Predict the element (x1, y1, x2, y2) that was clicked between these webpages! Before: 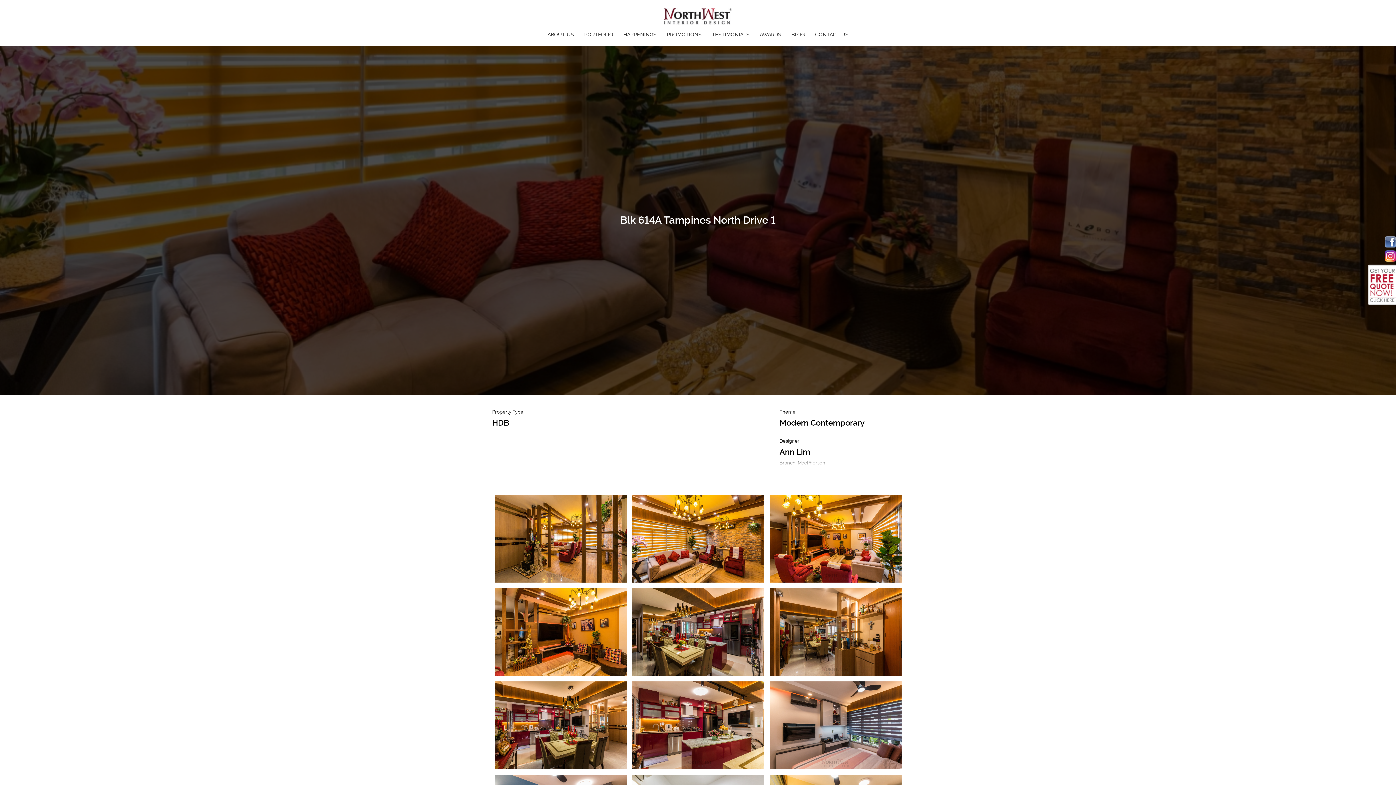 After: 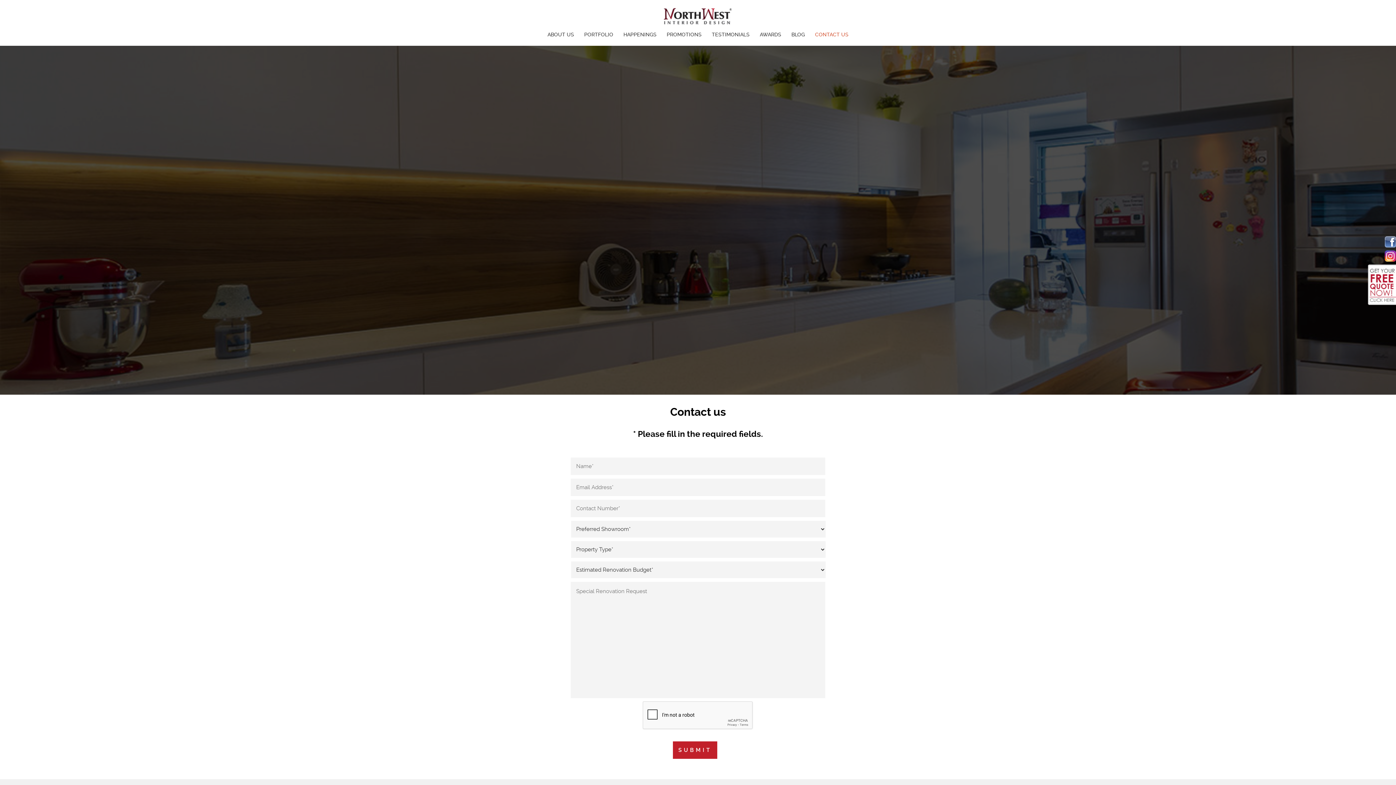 Action: bbox: (1368, 264, 1396, 306)